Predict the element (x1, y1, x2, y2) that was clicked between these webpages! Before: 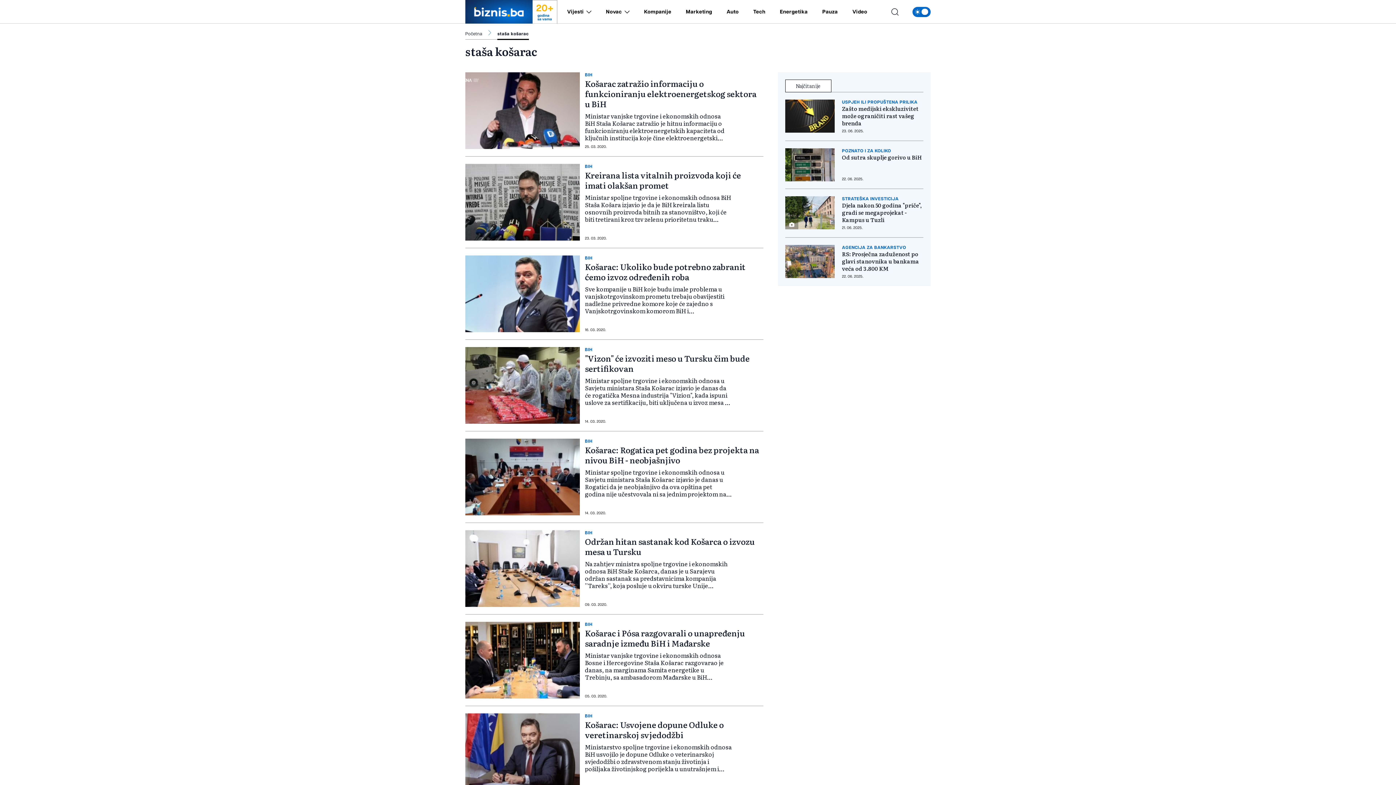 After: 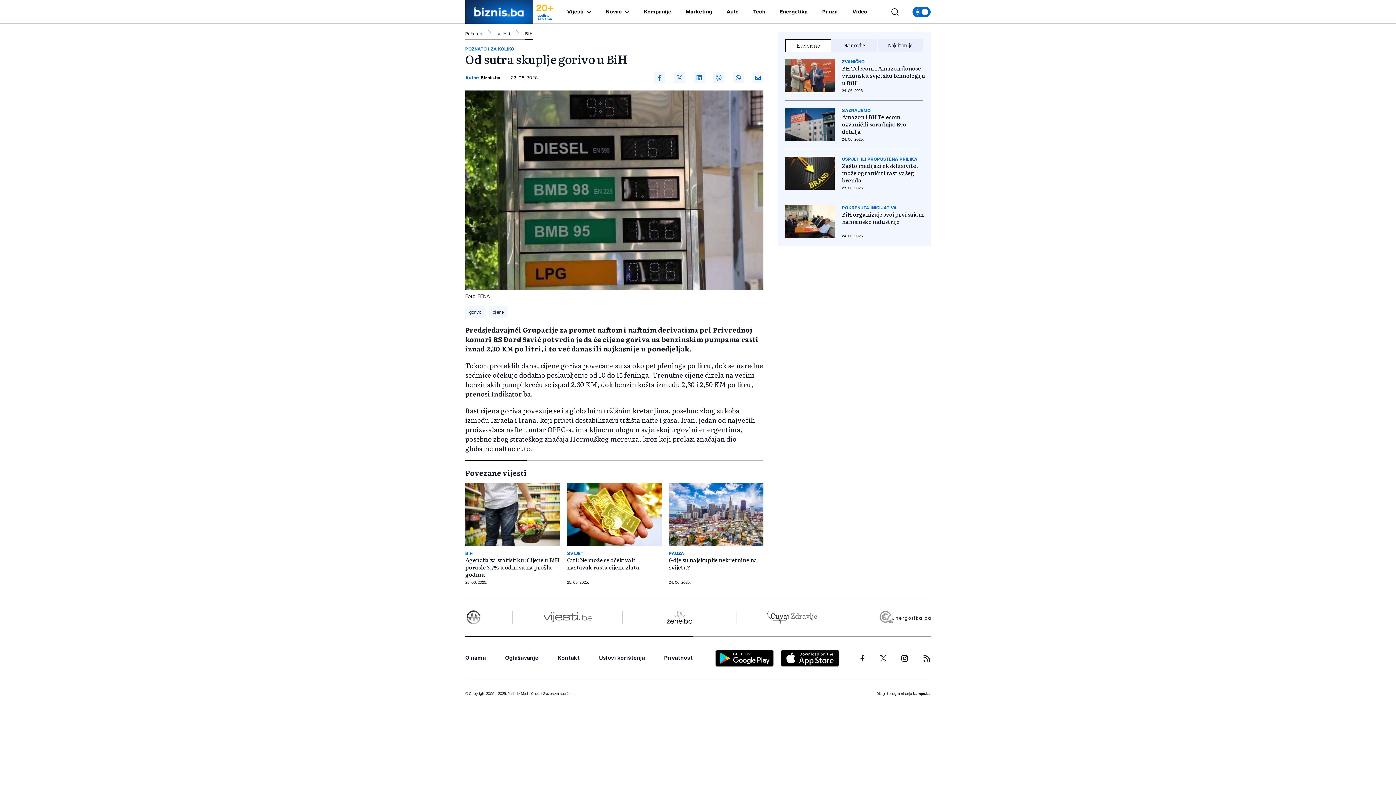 Action: label: Od sutra skuplje gorivo u BiH bbox: (842, 153, 921, 161)